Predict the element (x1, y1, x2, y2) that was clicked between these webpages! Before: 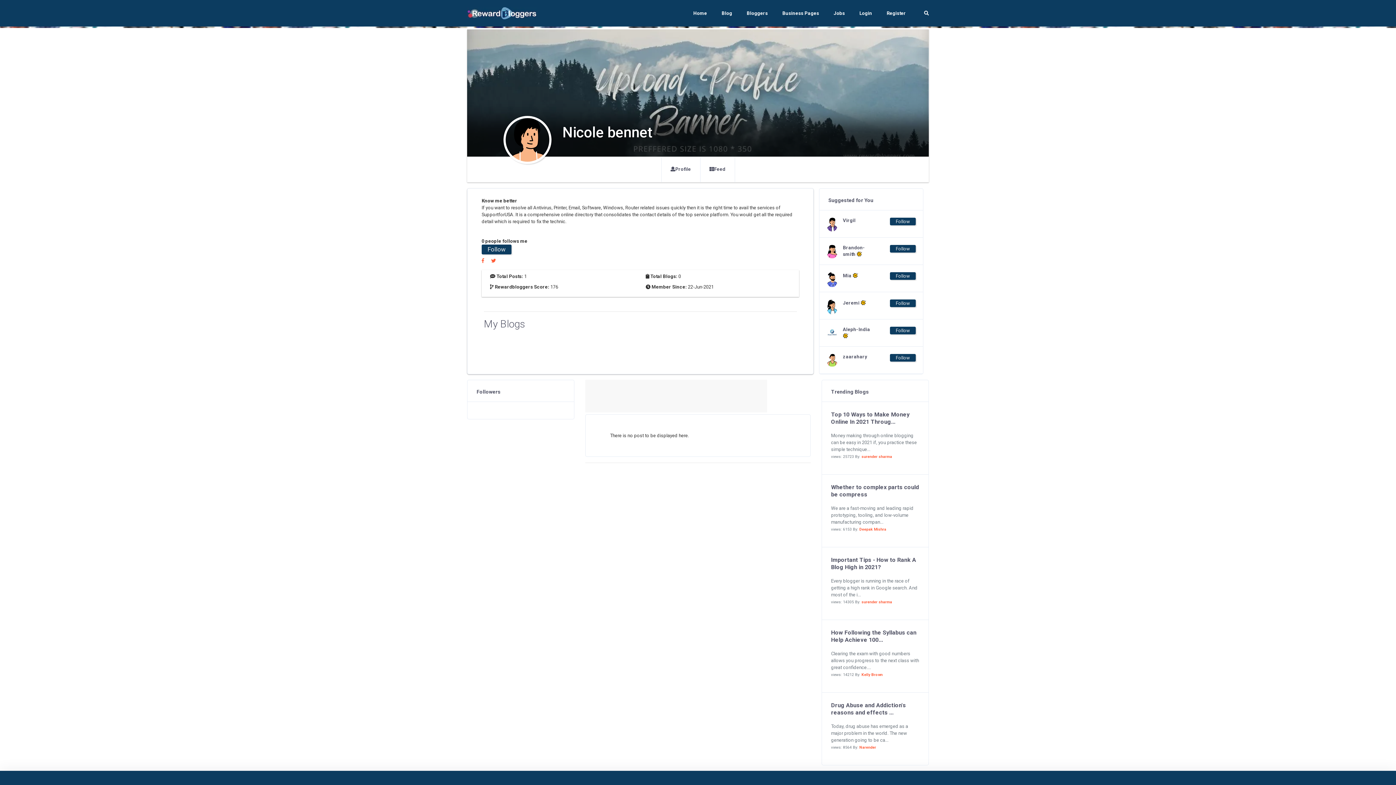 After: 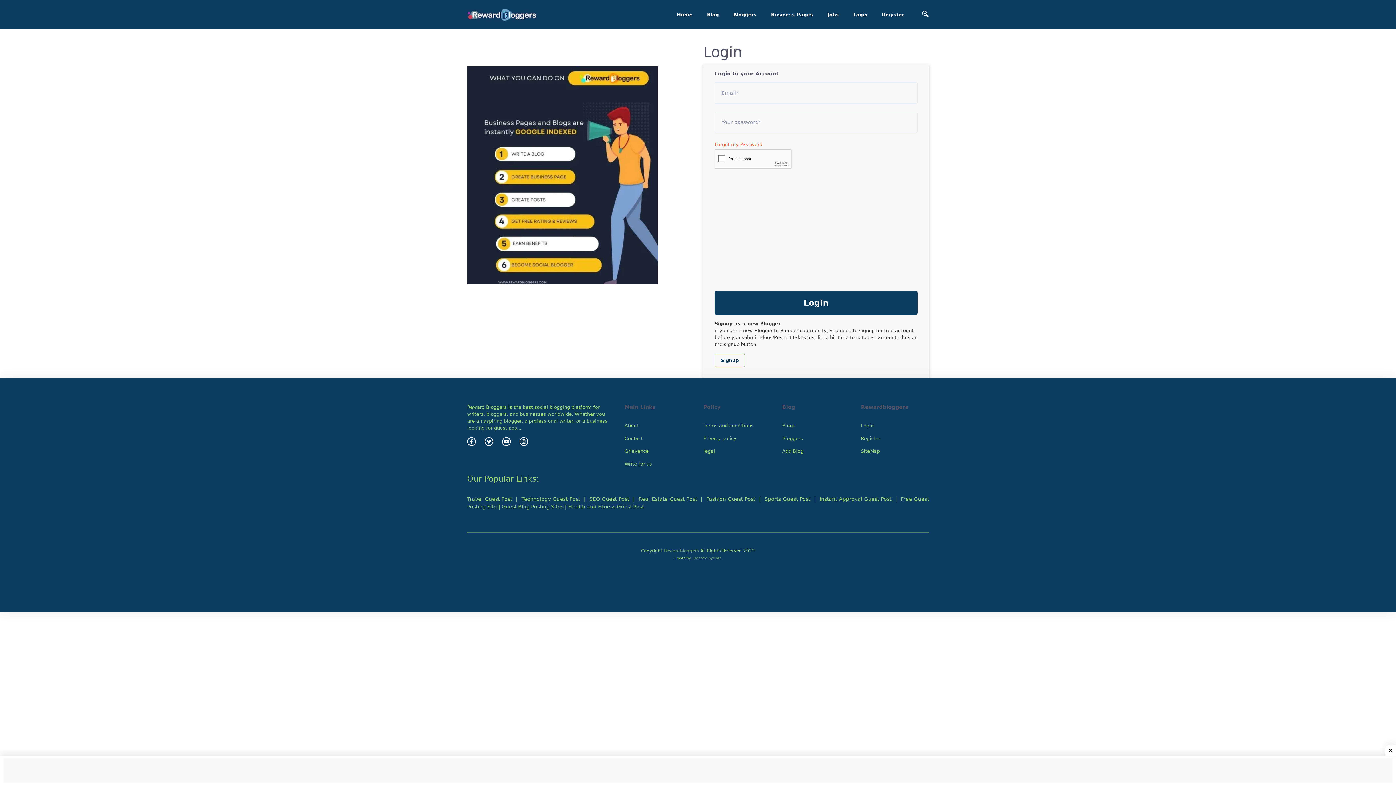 Action: label: Login bbox: (852, 0, 879, 26)